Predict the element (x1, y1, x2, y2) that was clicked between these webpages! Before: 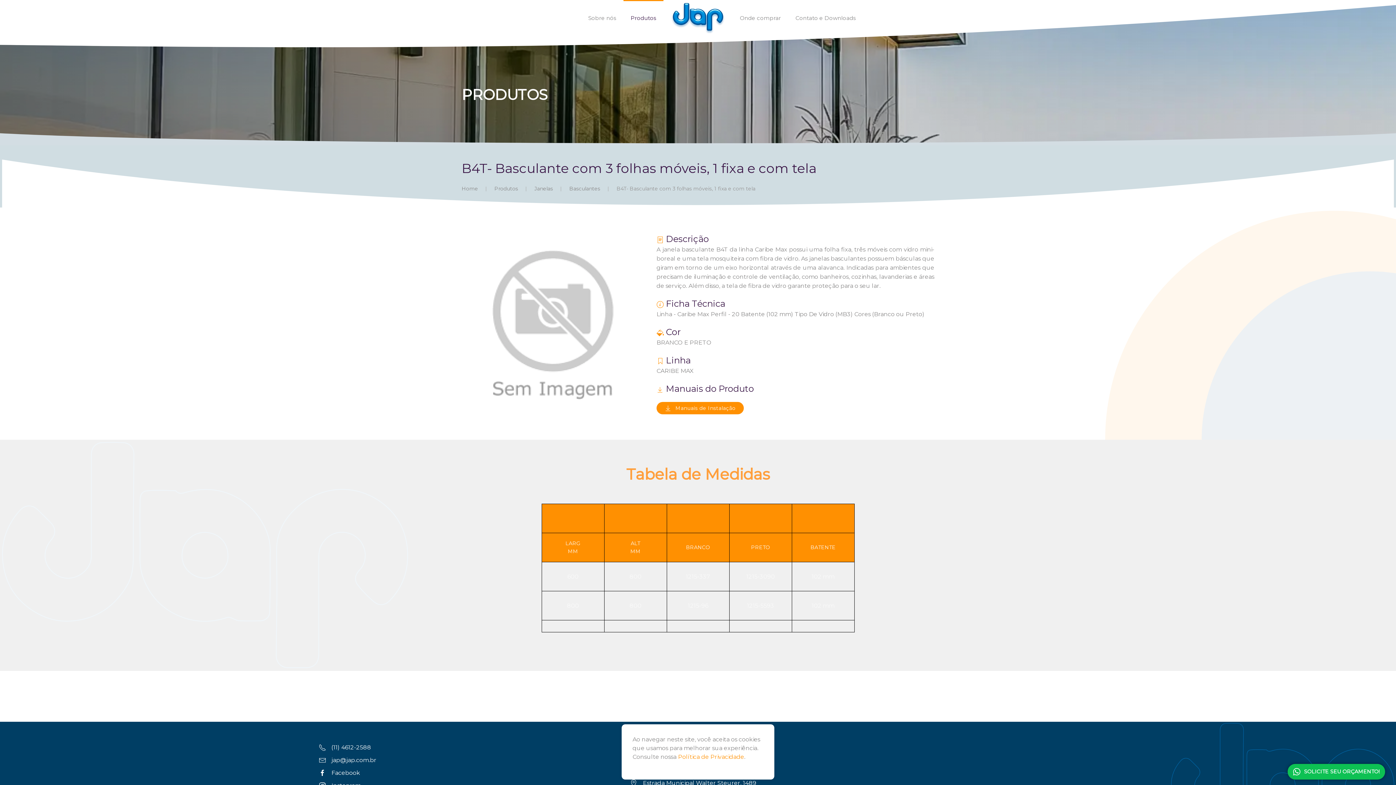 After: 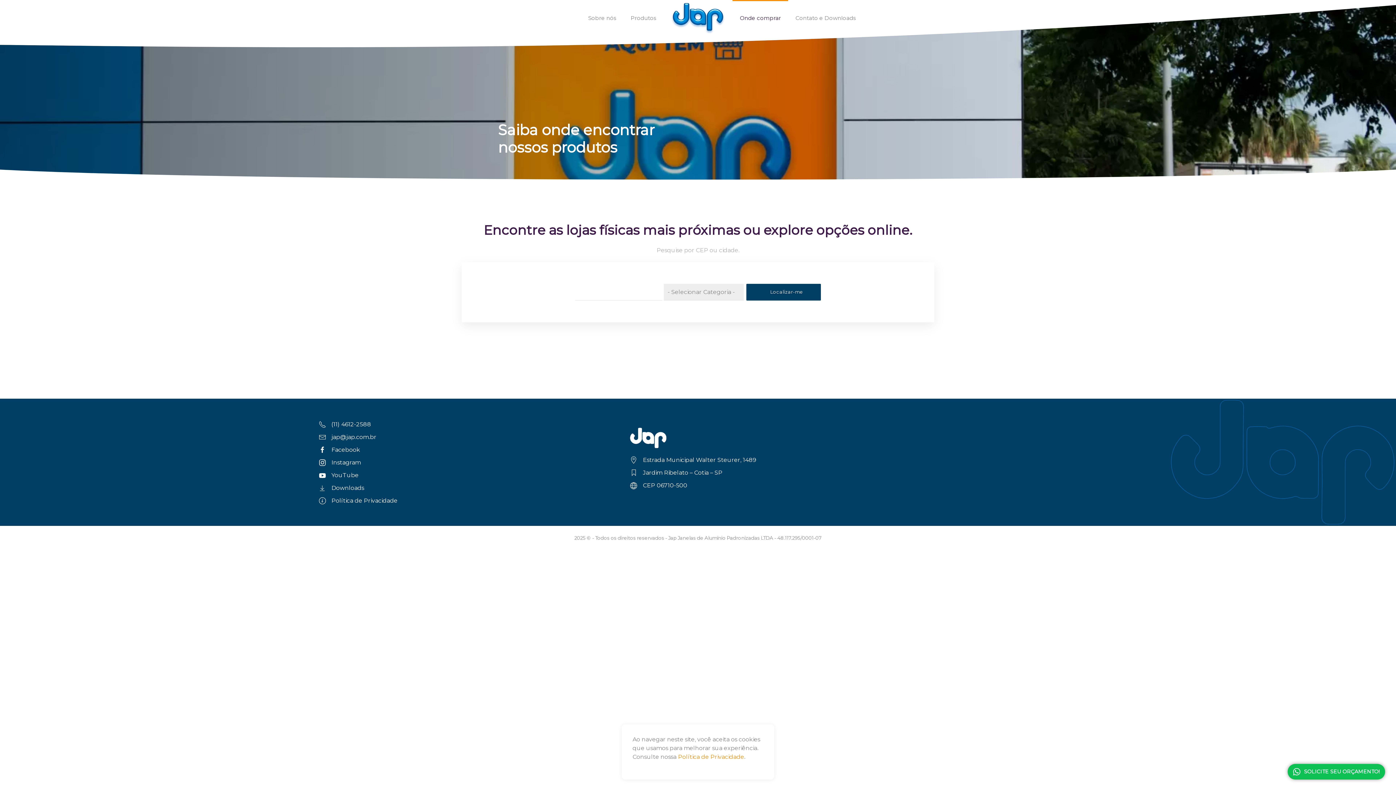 Action: label: Onde comprar bbox: (732, 0, 788, 36)